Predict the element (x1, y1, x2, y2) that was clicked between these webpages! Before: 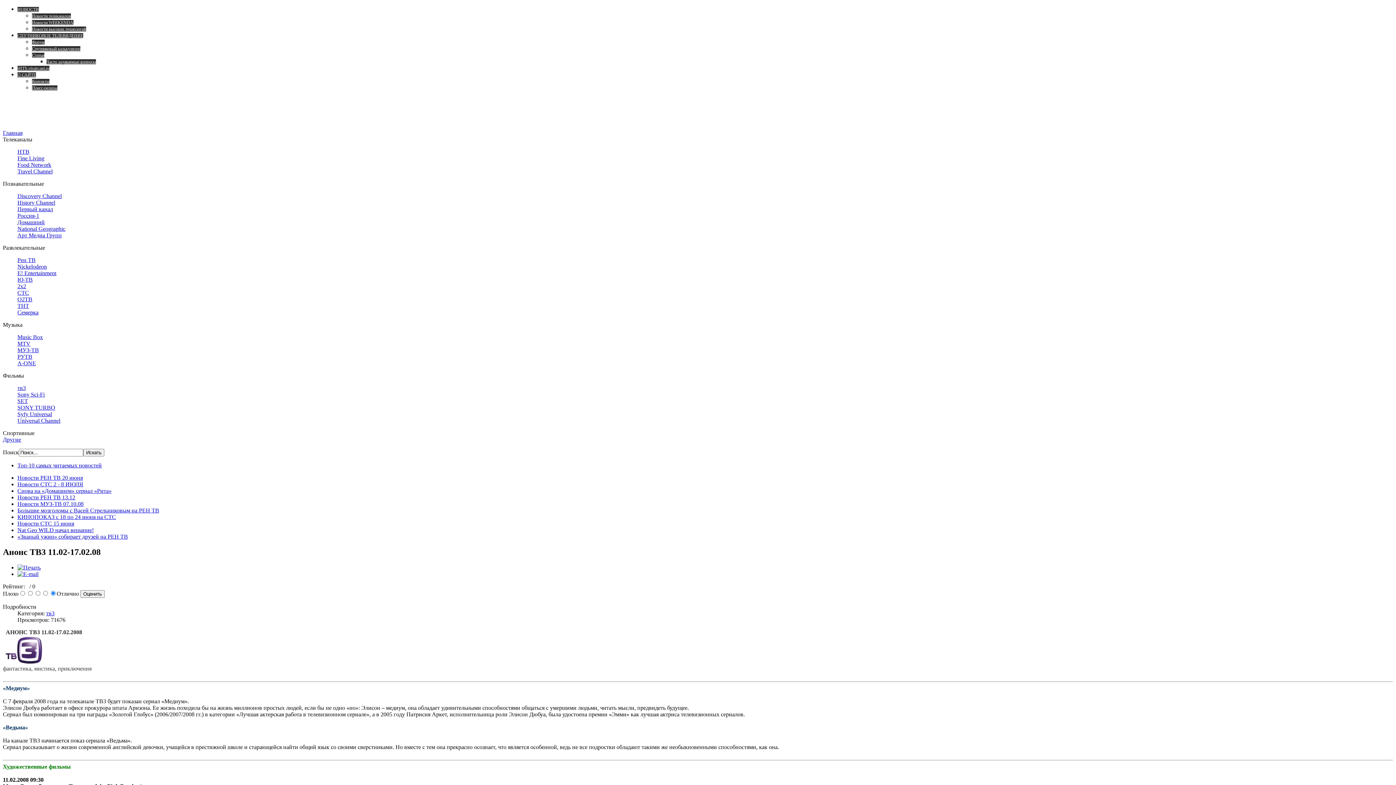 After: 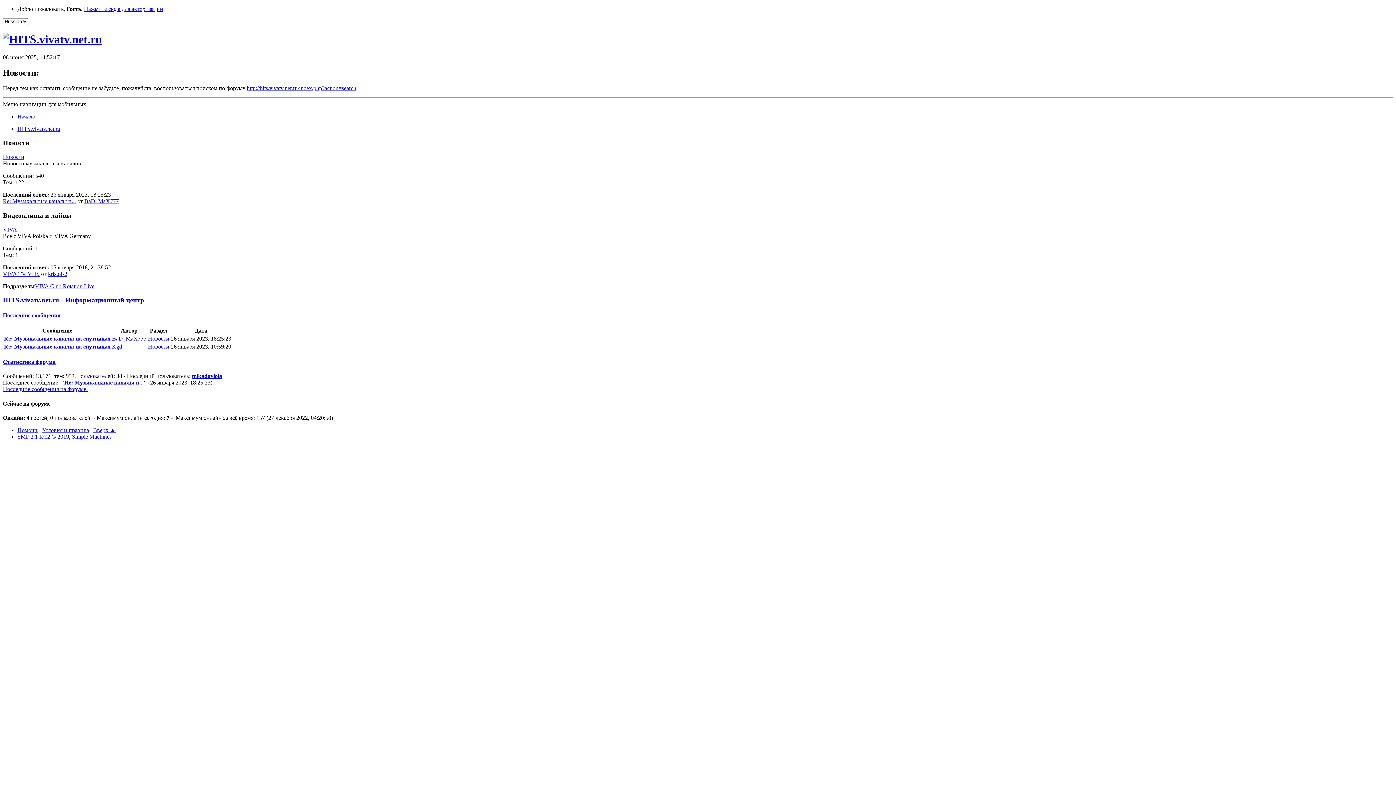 Action: label: HITS.vivatv.net.ru bbox: (17, 65, 49, 70)